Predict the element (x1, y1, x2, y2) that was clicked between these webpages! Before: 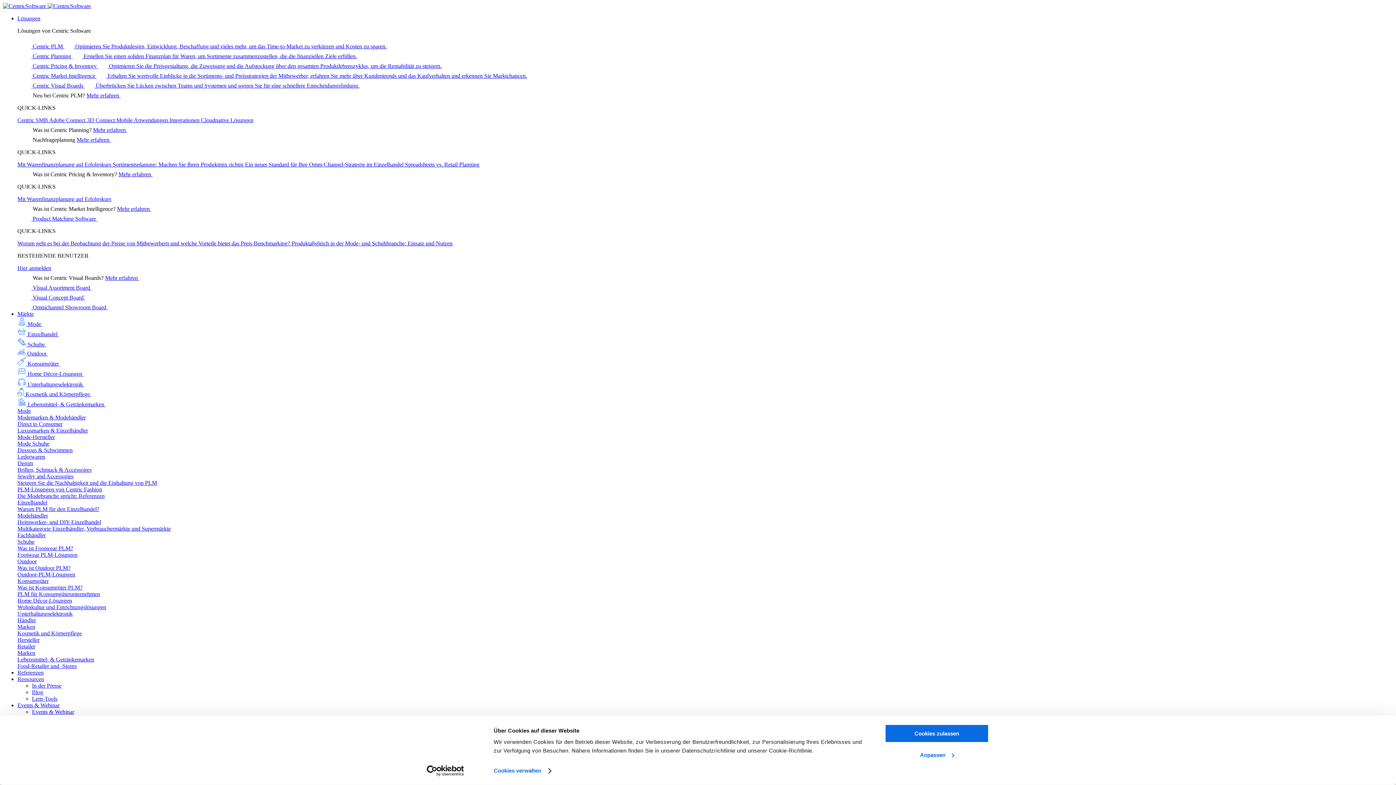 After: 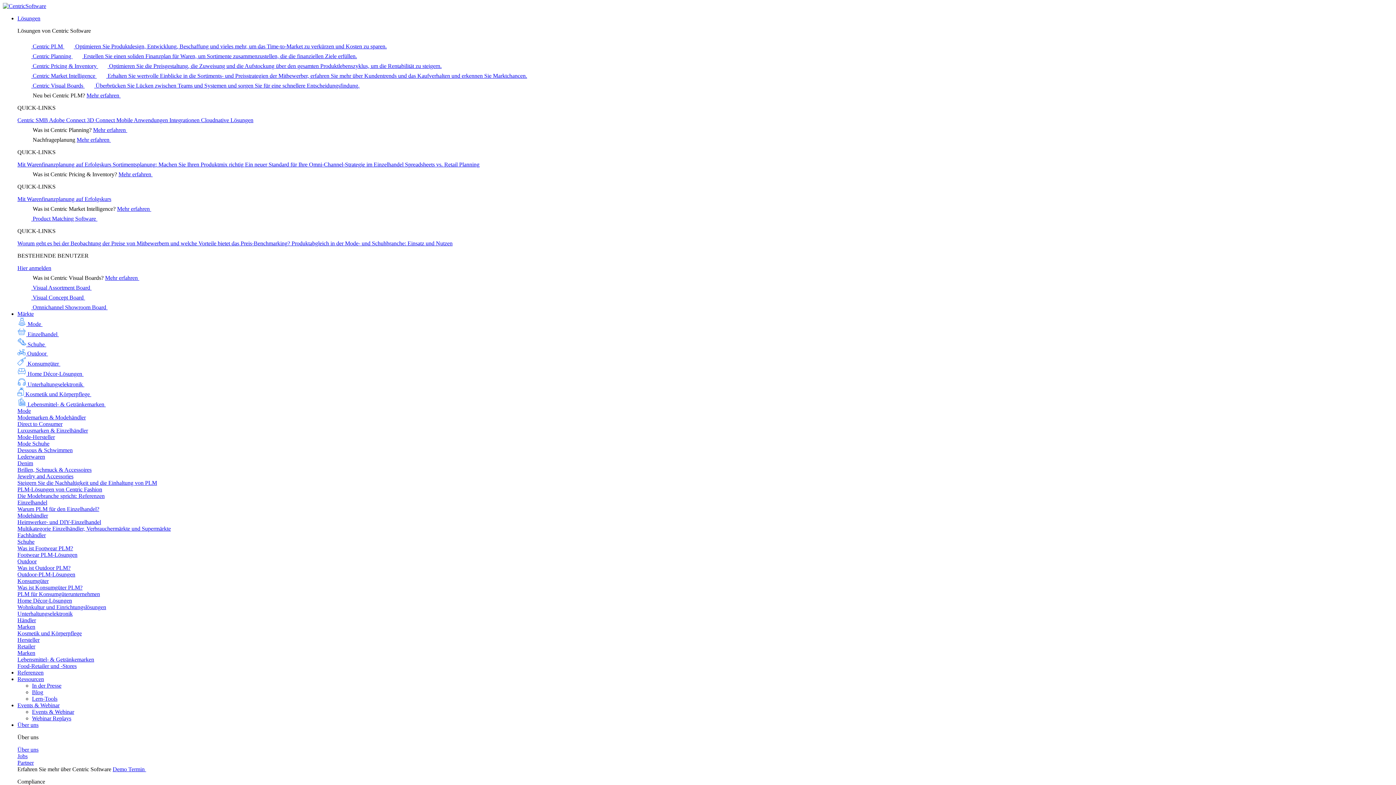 Action: label:  Centric Market Intelligence  Erhalten Sie wertvolle Einblicke in die Sortiments- und Preisstrategien der Mitbewerber, erfahren Sie mehr über Kundentrends und das Kaufverhalten und erkennen Sie Marktchancen. bbox: (17, 72, 527, 78)